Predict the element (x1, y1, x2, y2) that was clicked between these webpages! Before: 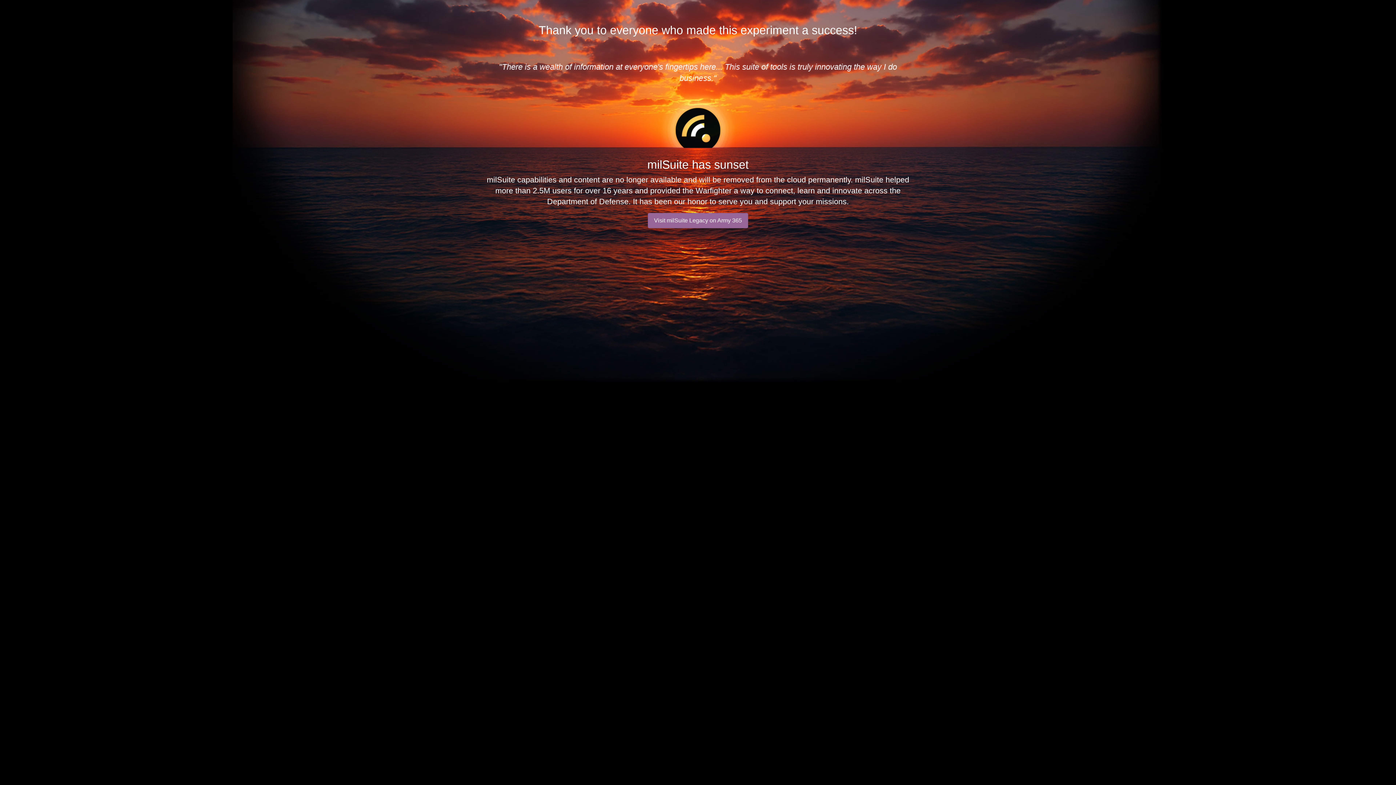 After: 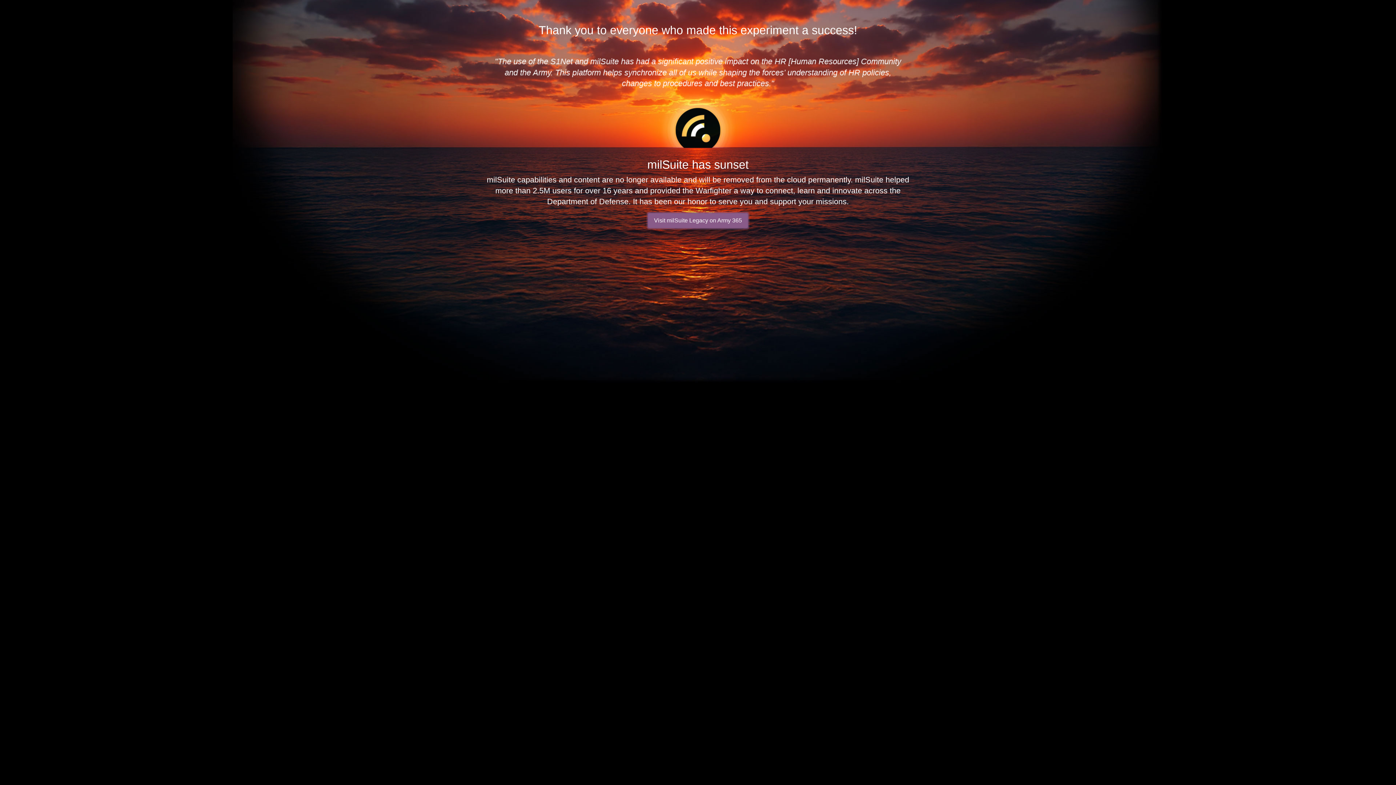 Action: bbox: (648, 213, 748, 228) label: Visit milSuite Legacy on Army 365